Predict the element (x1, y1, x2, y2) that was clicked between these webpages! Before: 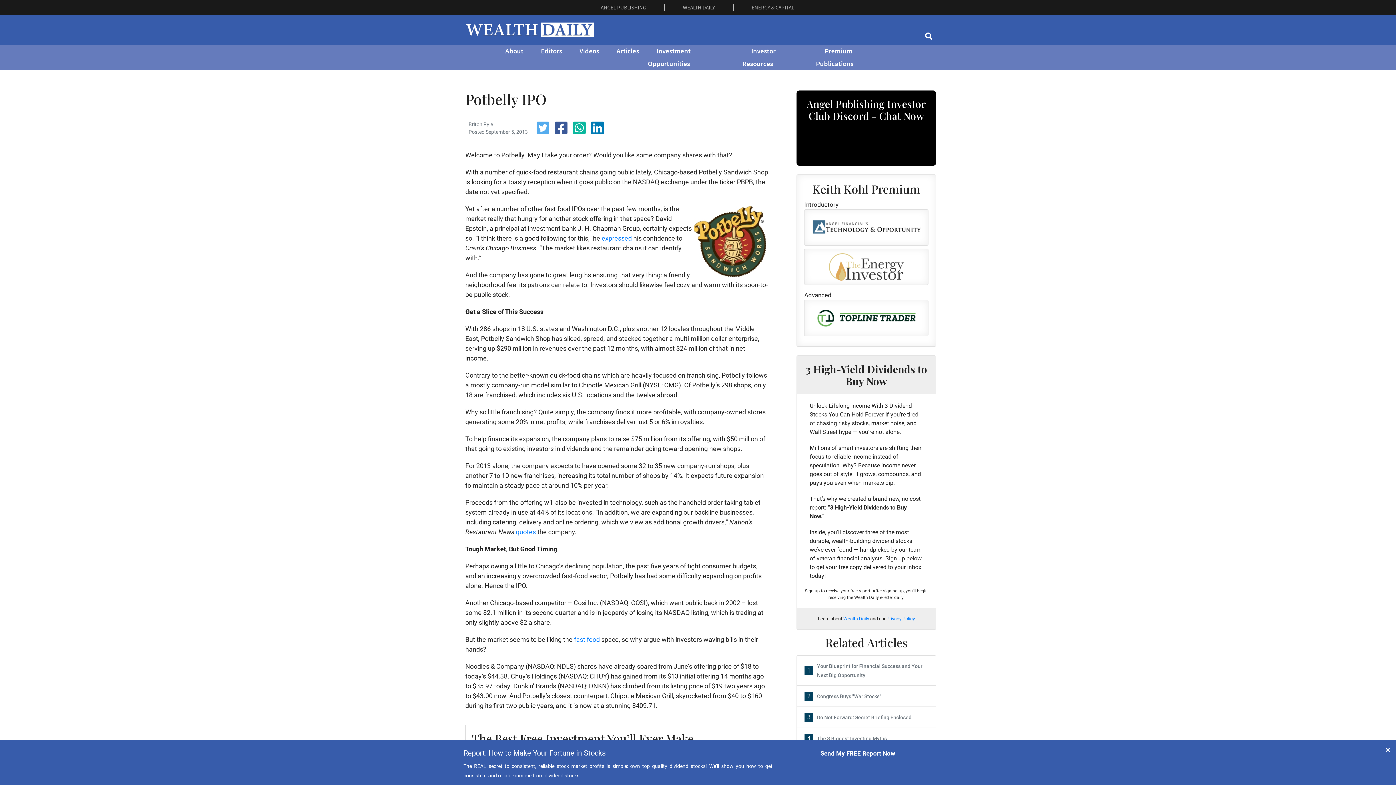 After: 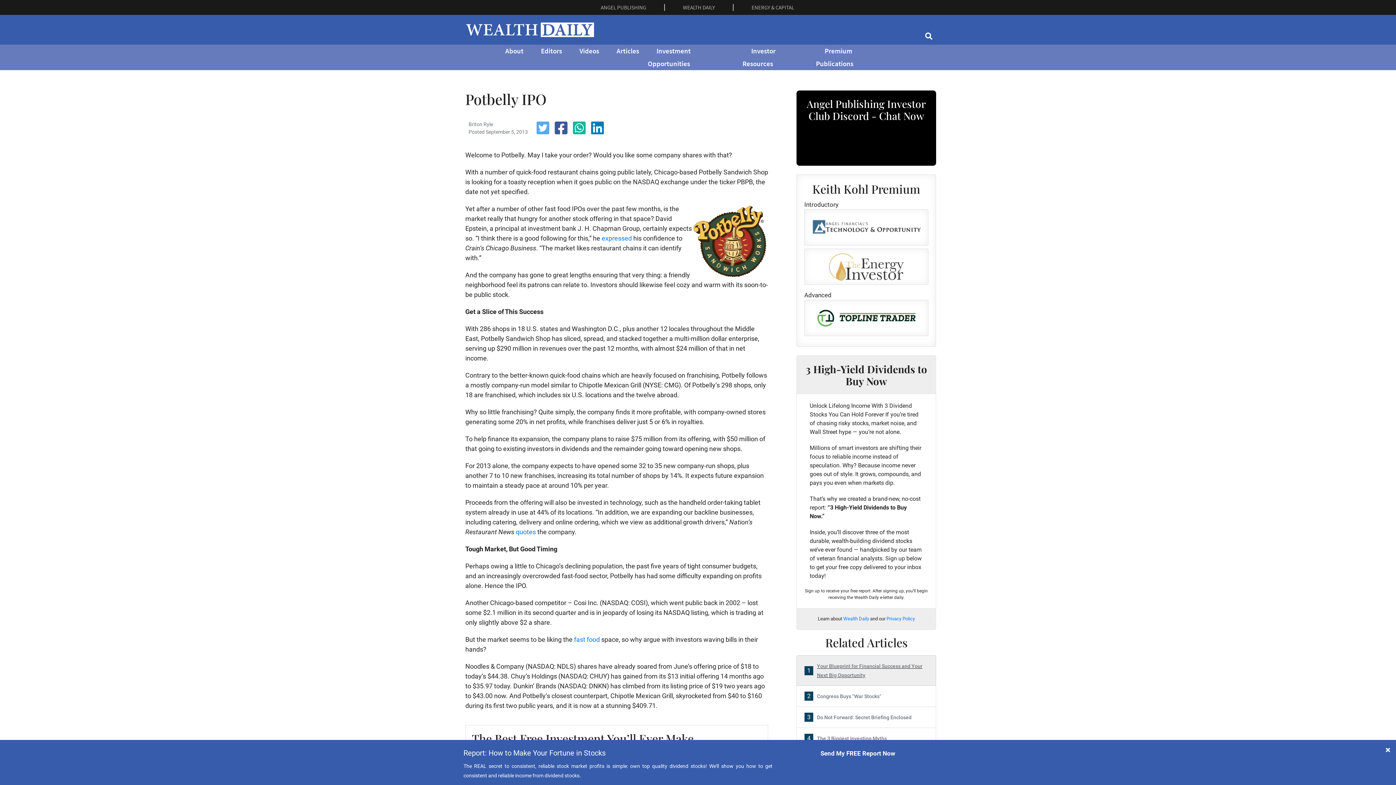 Action: label: 1
Your Blueprint for Financial Success and Your Next Big Opportunity bbox: (796, 655, 936, 686)